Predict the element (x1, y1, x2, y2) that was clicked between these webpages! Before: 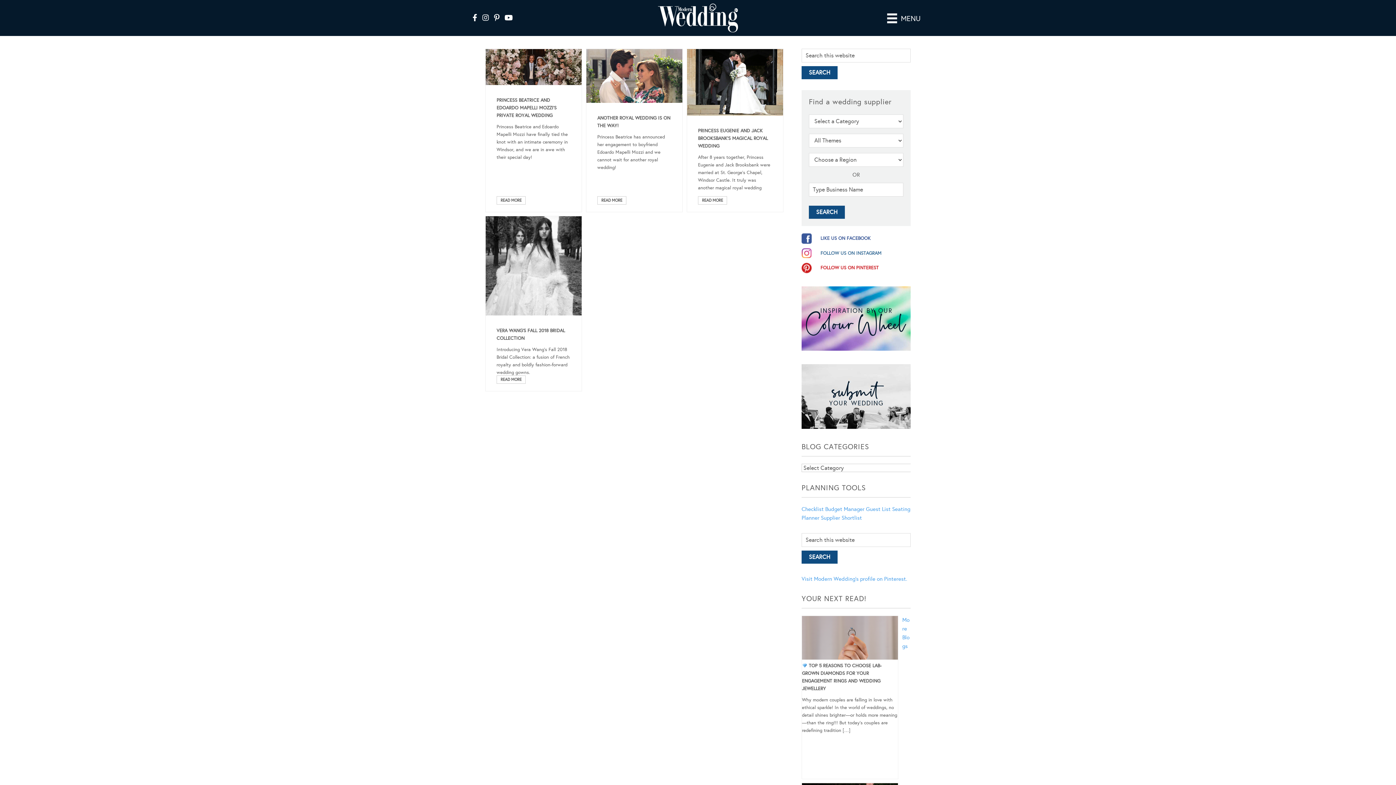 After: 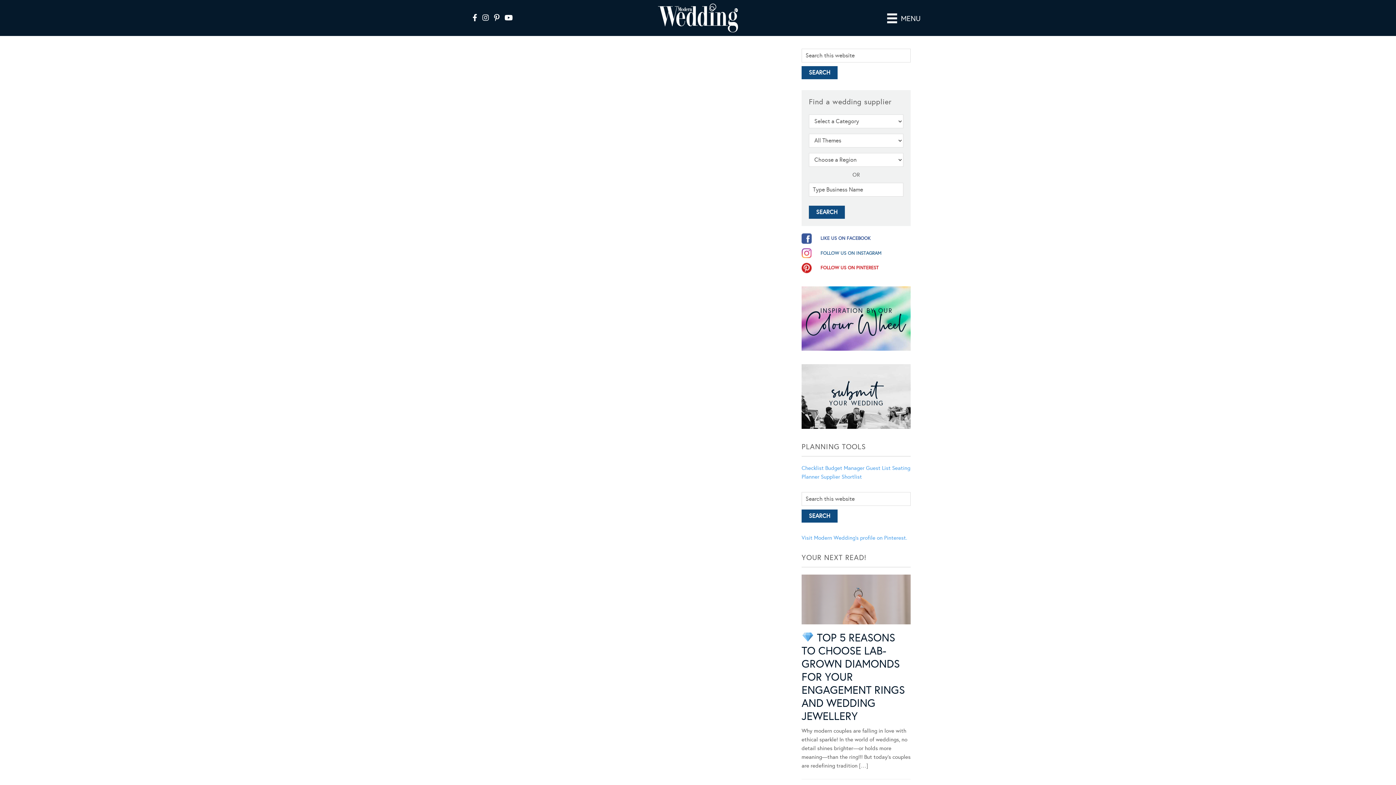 Action: label: Guest List bbox: (866, 506, 890, 512)